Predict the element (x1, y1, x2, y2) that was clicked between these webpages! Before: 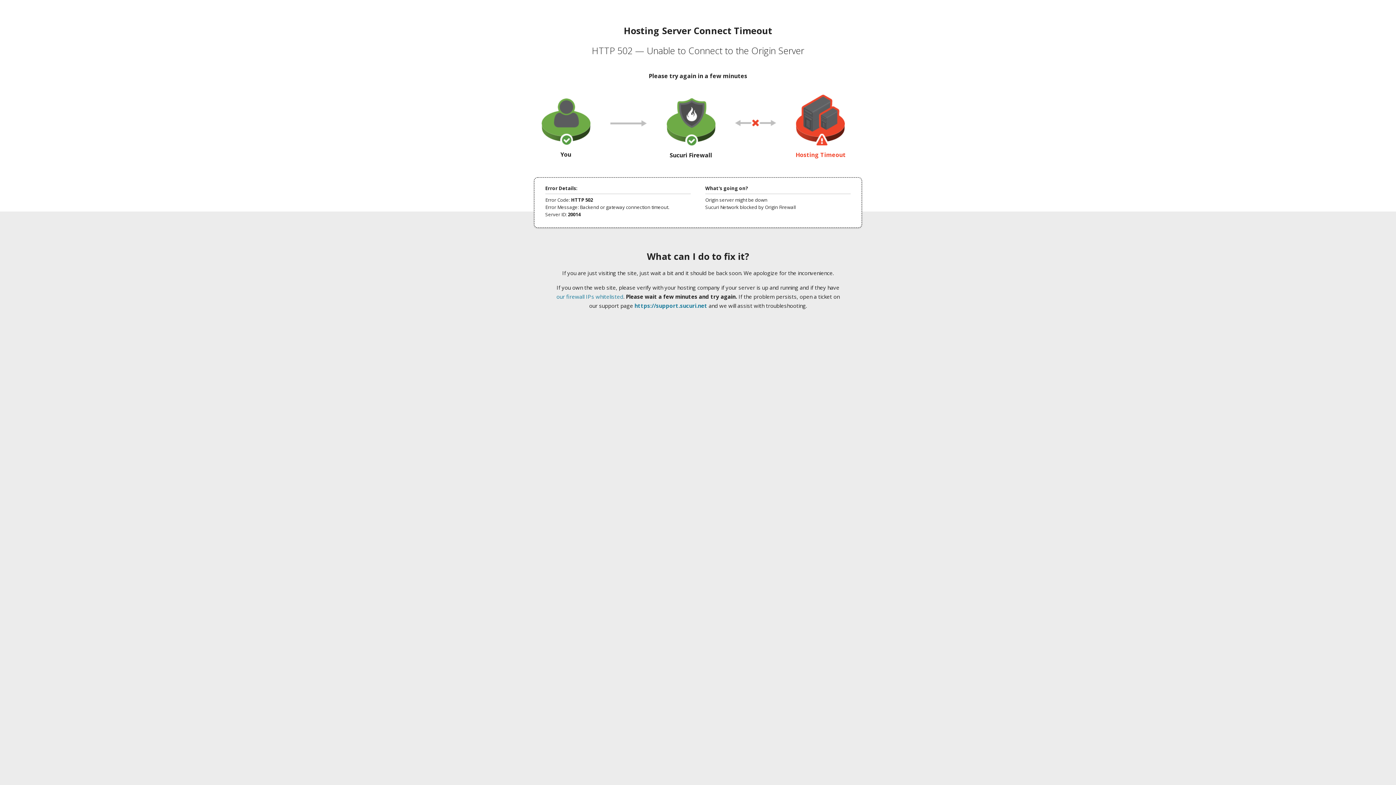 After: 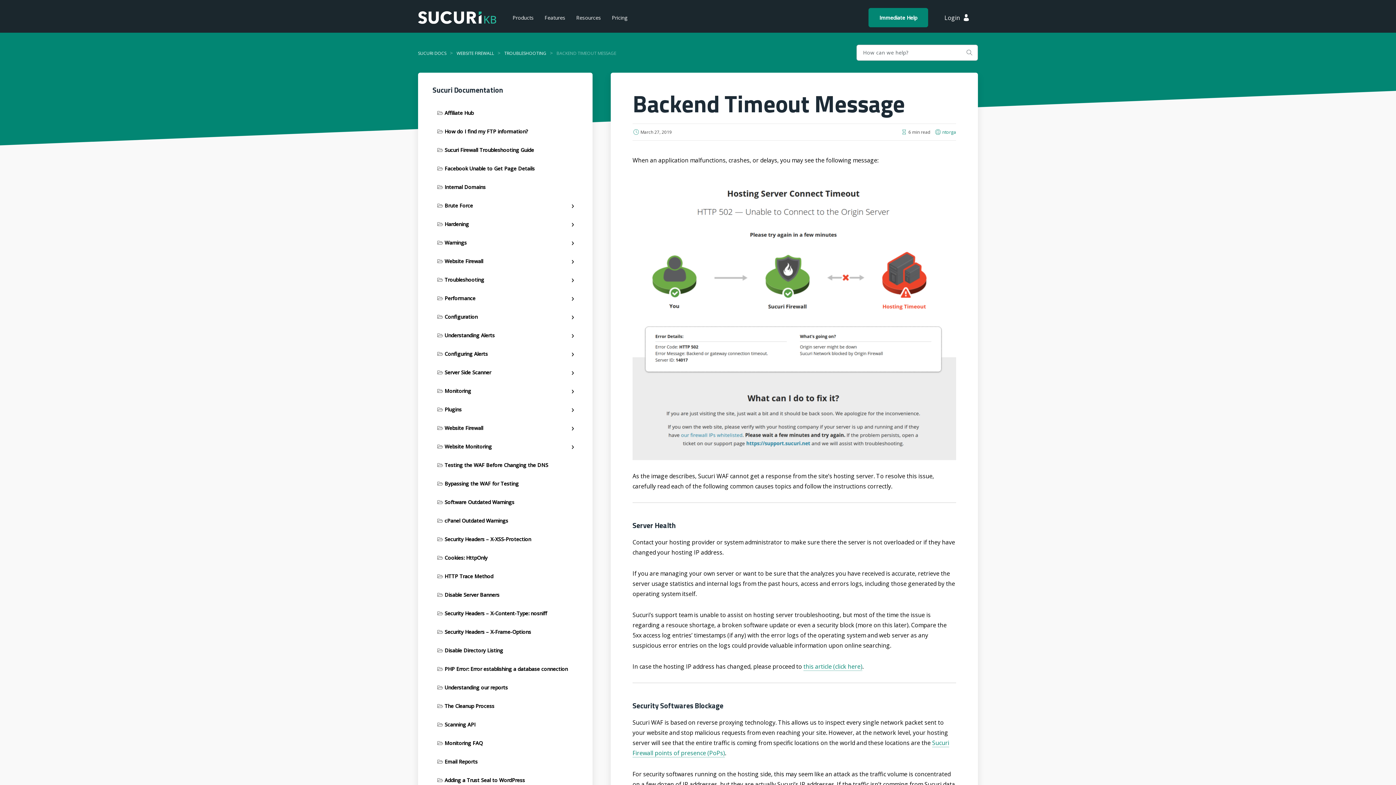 Action: label: our firewall IPs whitelisted bbox: (556, 293, 623, 300)